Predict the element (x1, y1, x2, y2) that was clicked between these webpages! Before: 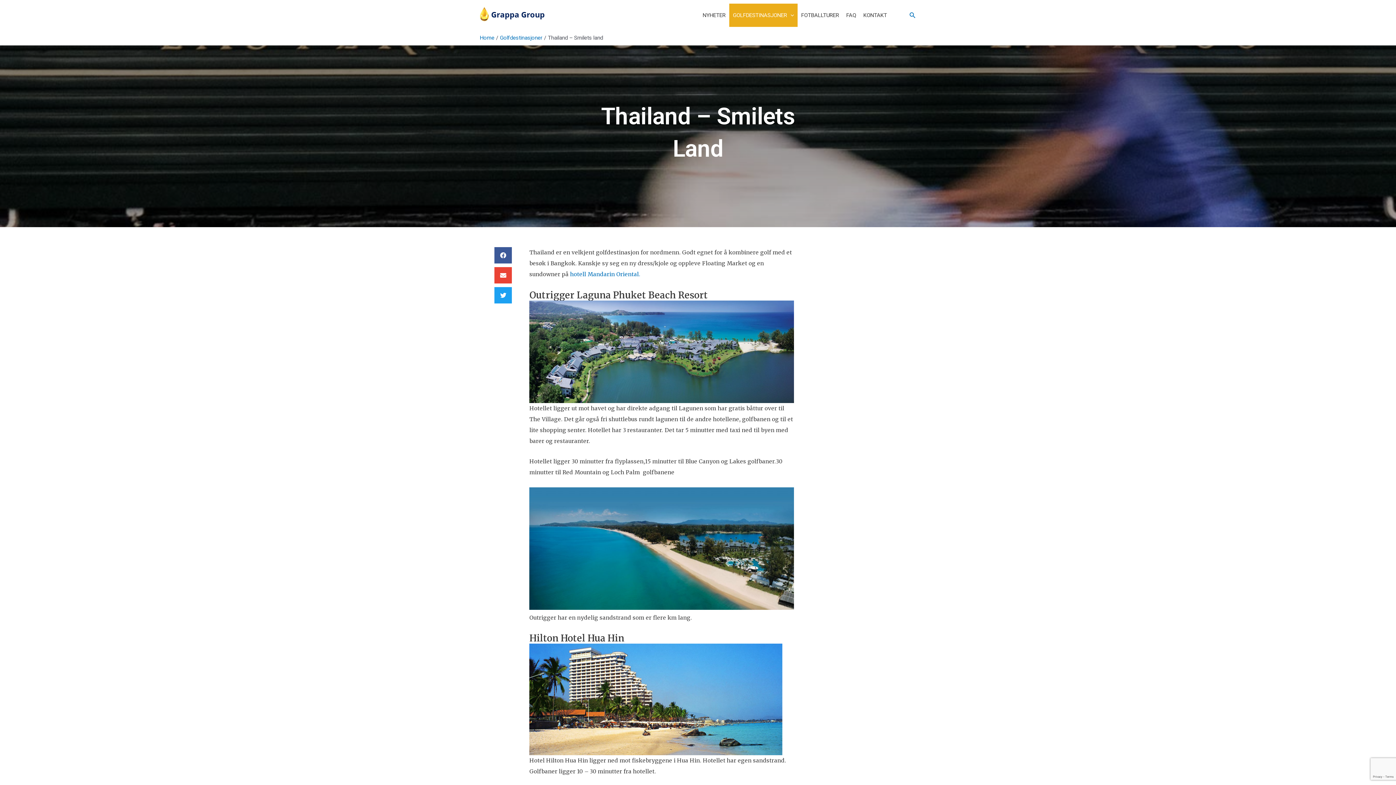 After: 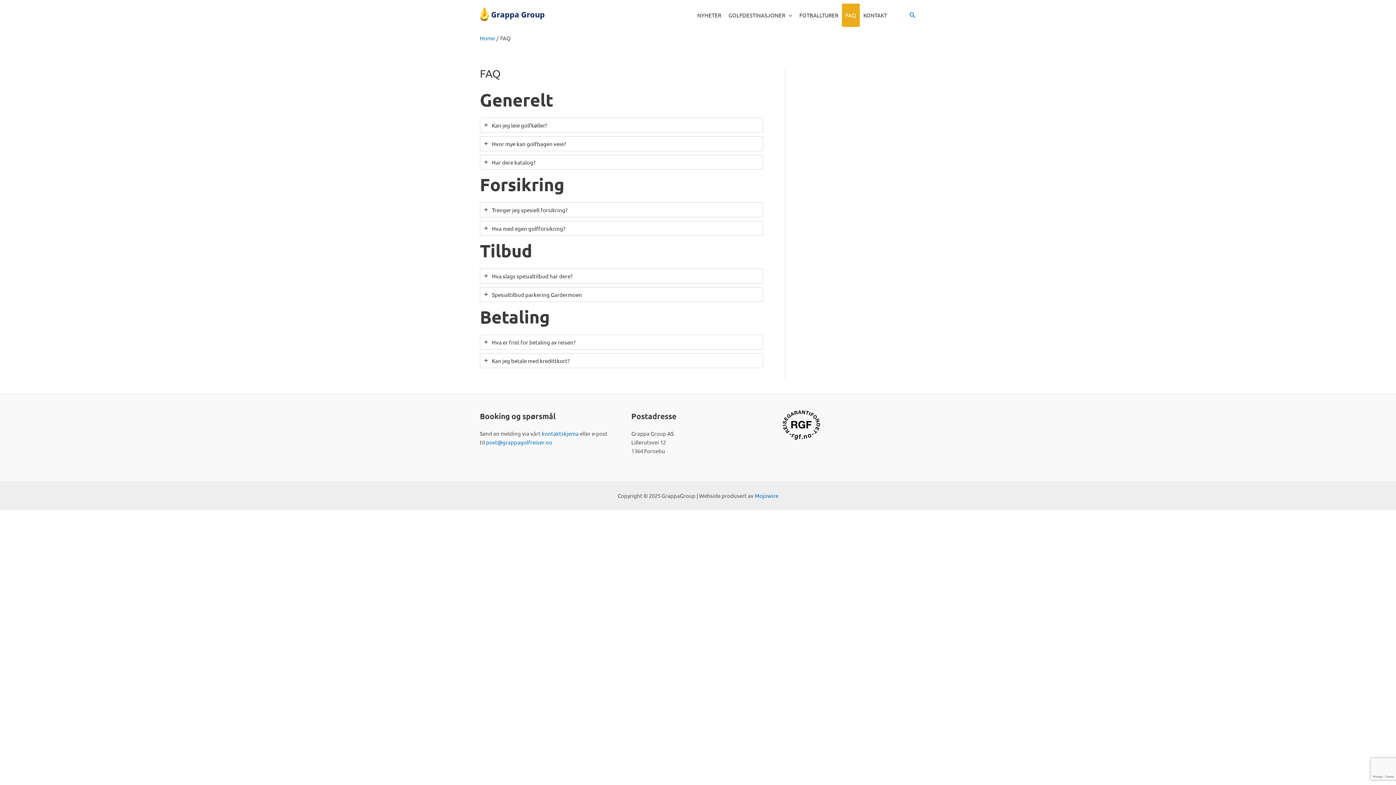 Action: label: FAQ bbox: (842, 3, 859, 26)